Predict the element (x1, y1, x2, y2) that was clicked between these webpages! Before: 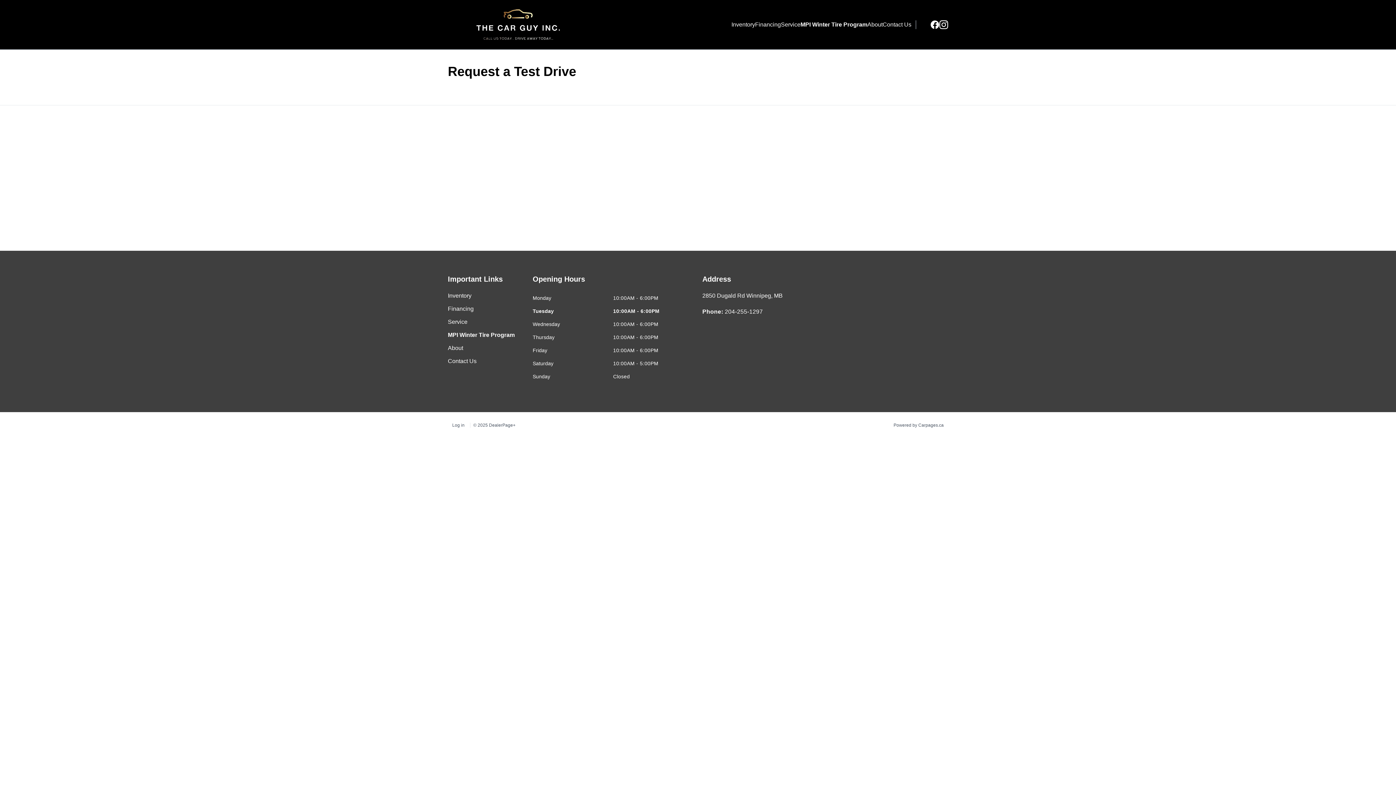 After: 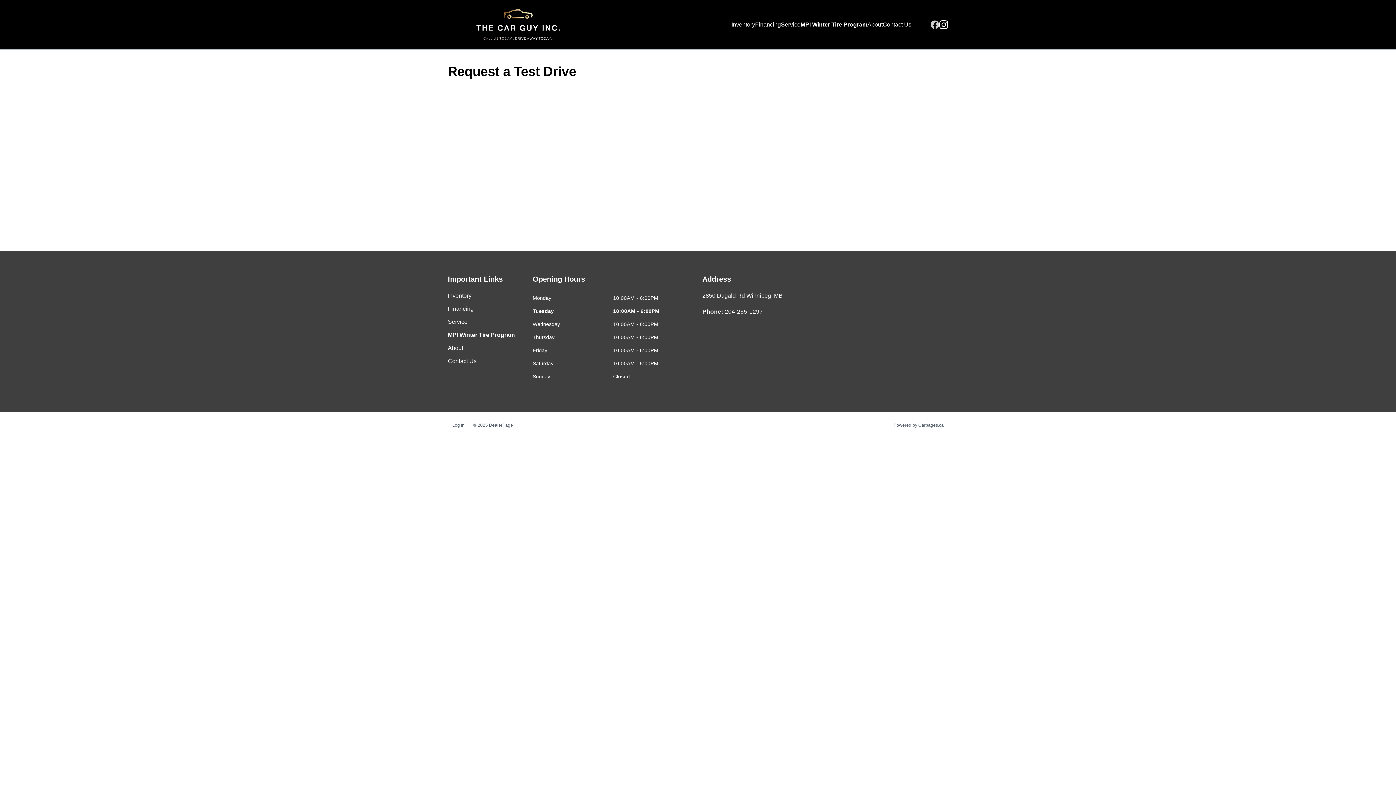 Action: bbox: (930, 20, 939, 29) label: Facebook icon